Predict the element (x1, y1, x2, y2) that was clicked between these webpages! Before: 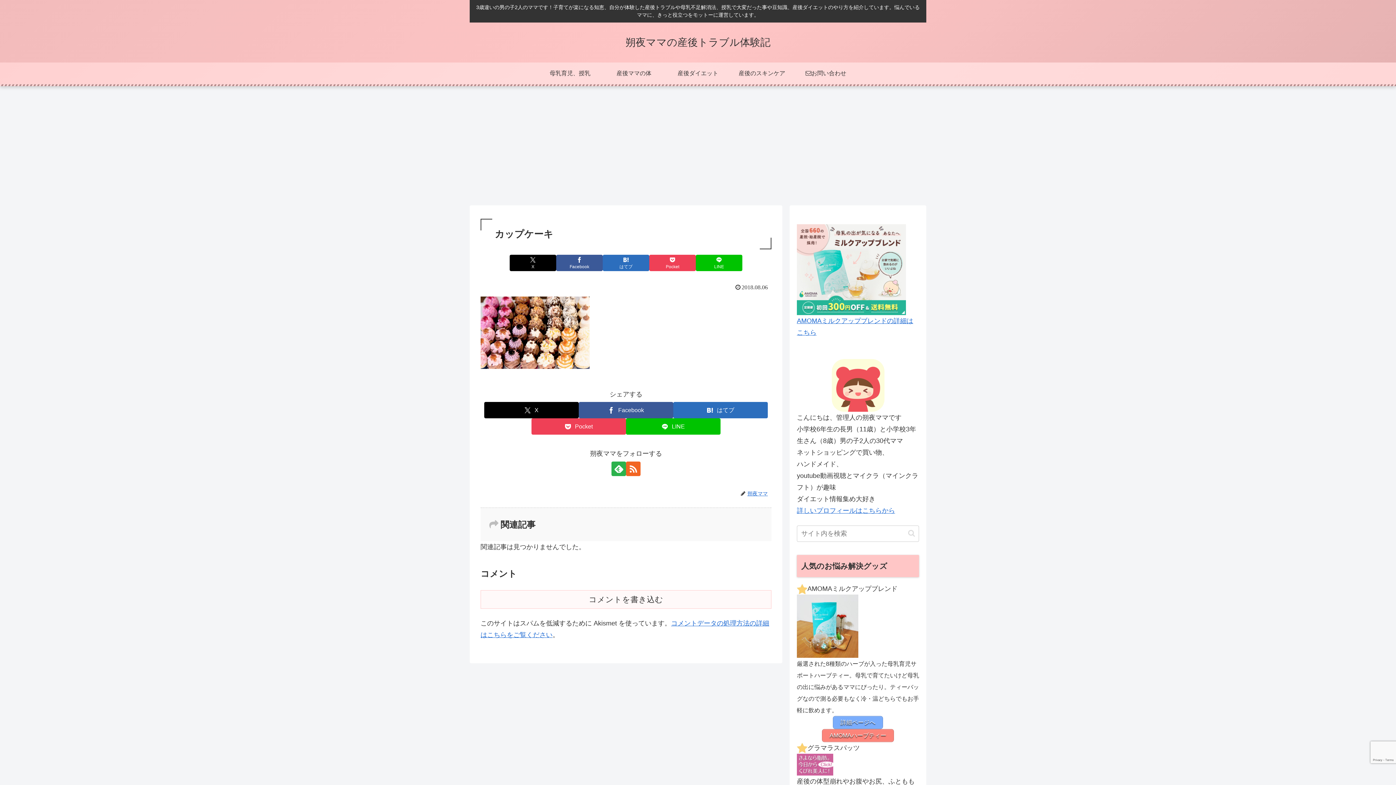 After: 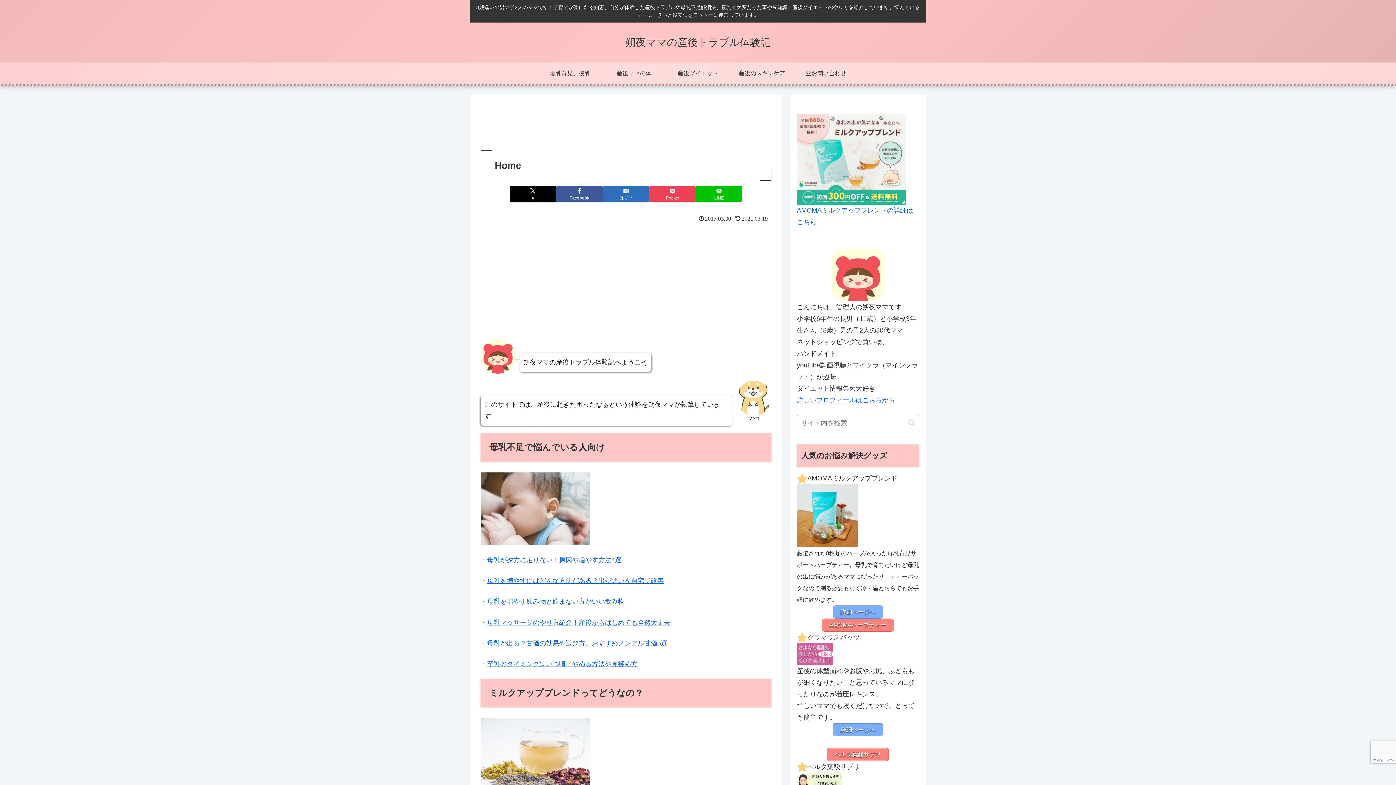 Action: bbox: (619, 39, 777, 47) label: 朔夜ママの産後トラブル体験記